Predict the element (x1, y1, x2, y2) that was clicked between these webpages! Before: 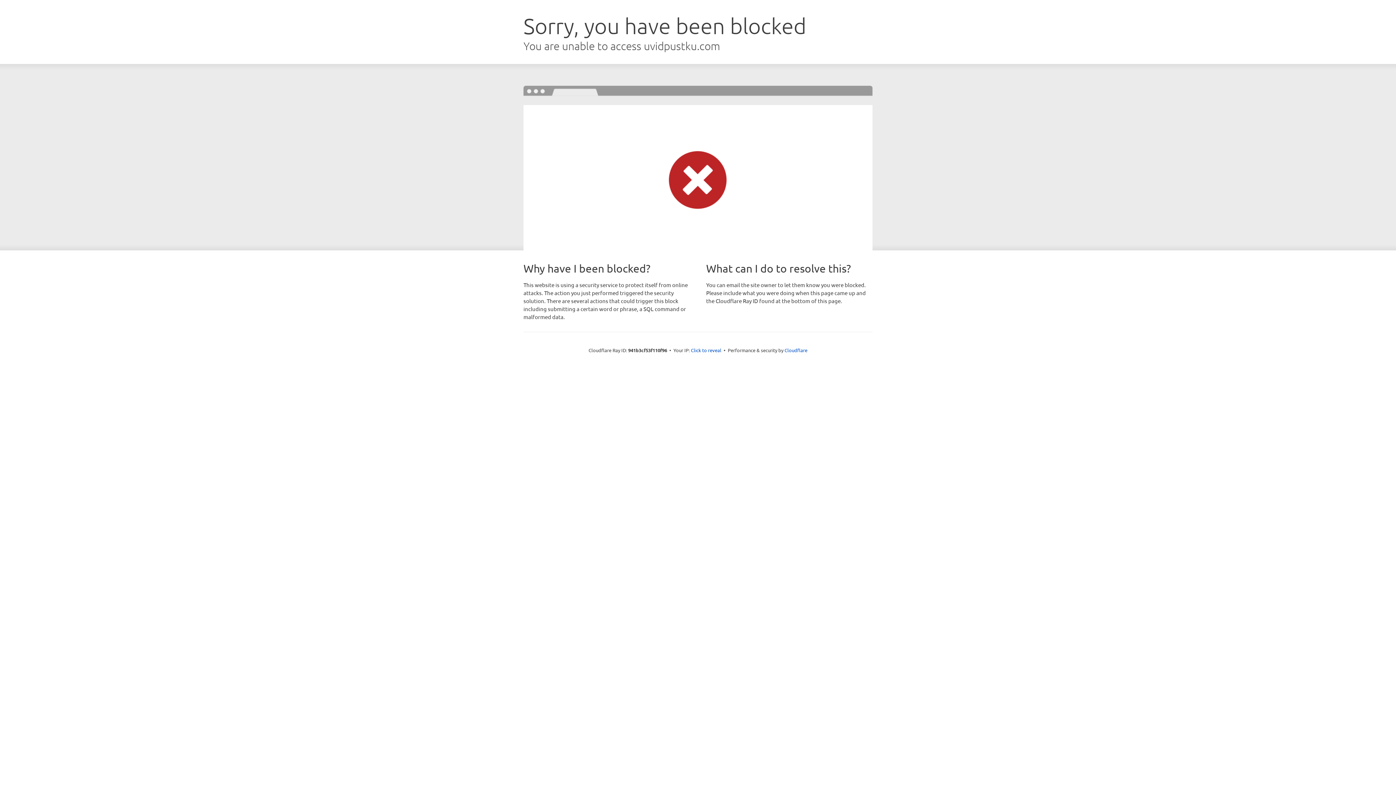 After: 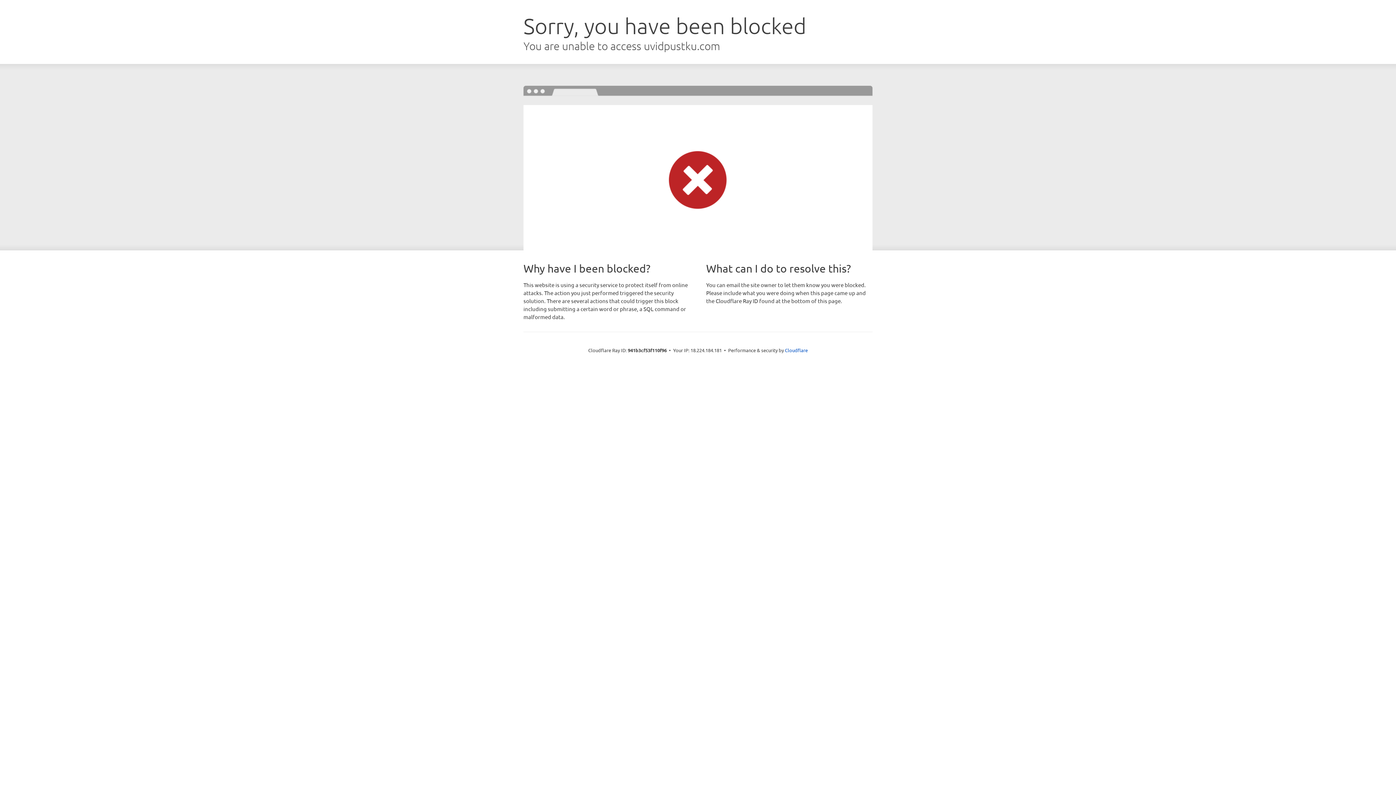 Action: label: Click to reveal bbox: (691, 346, 721, 353)